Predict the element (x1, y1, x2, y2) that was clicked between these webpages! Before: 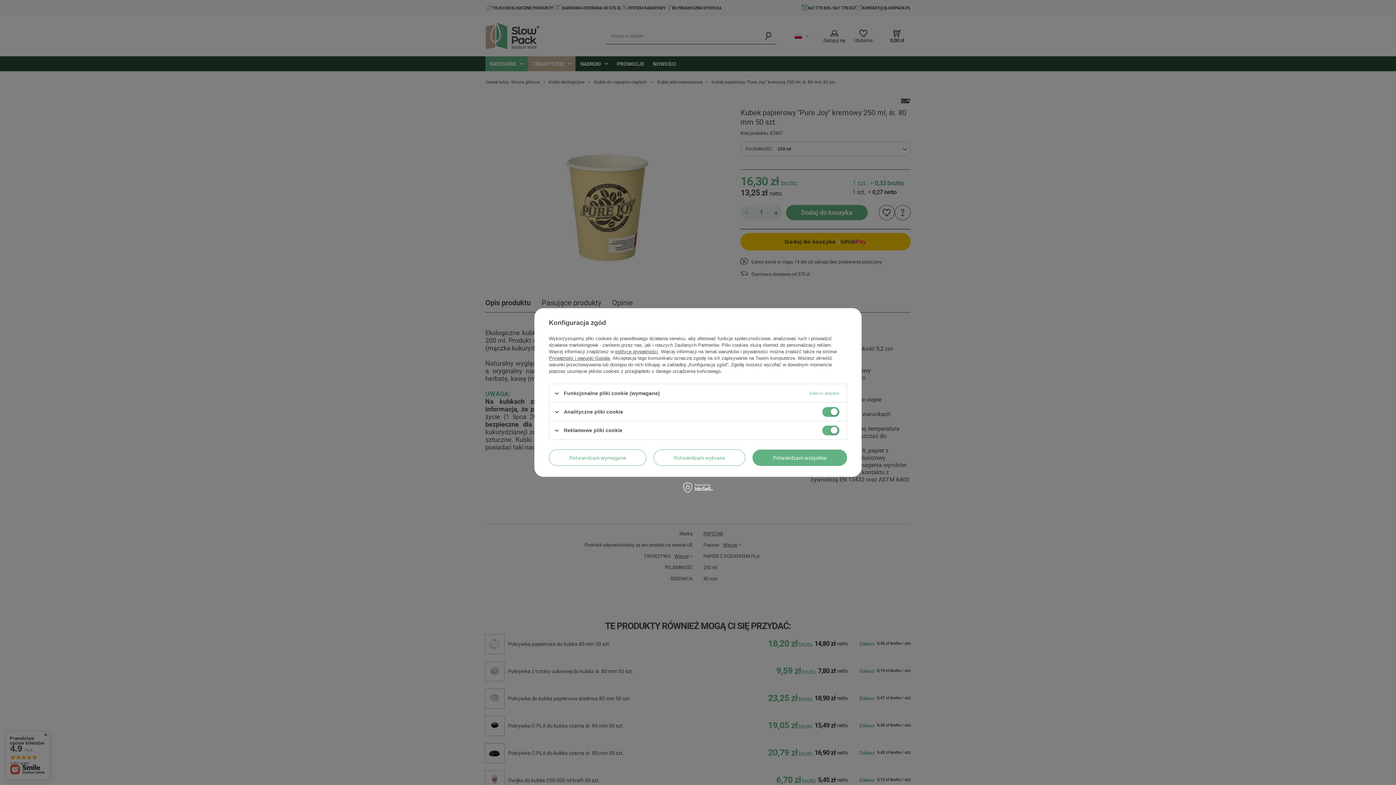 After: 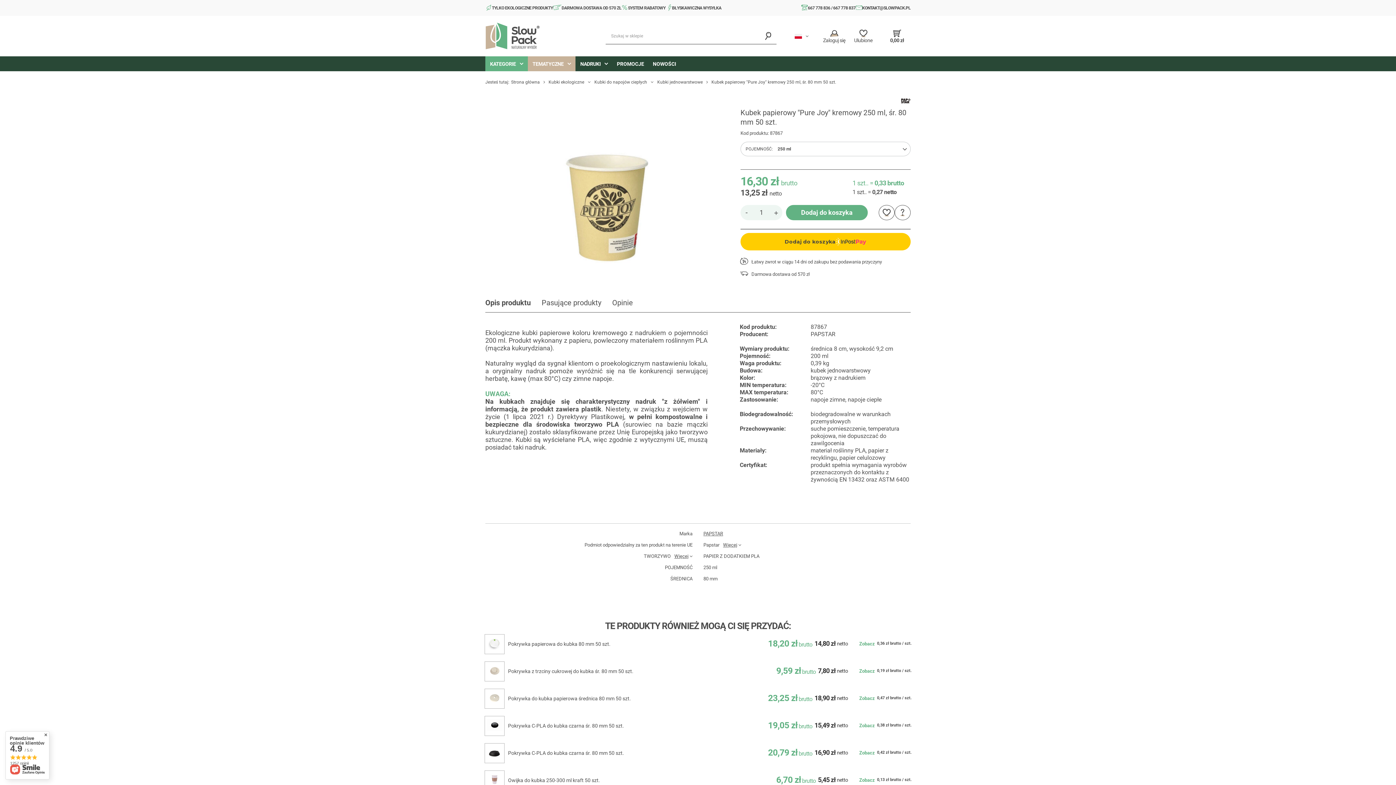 Action: bbox: (752, 449, 847, 466) label: Potwierdzam wszystkie